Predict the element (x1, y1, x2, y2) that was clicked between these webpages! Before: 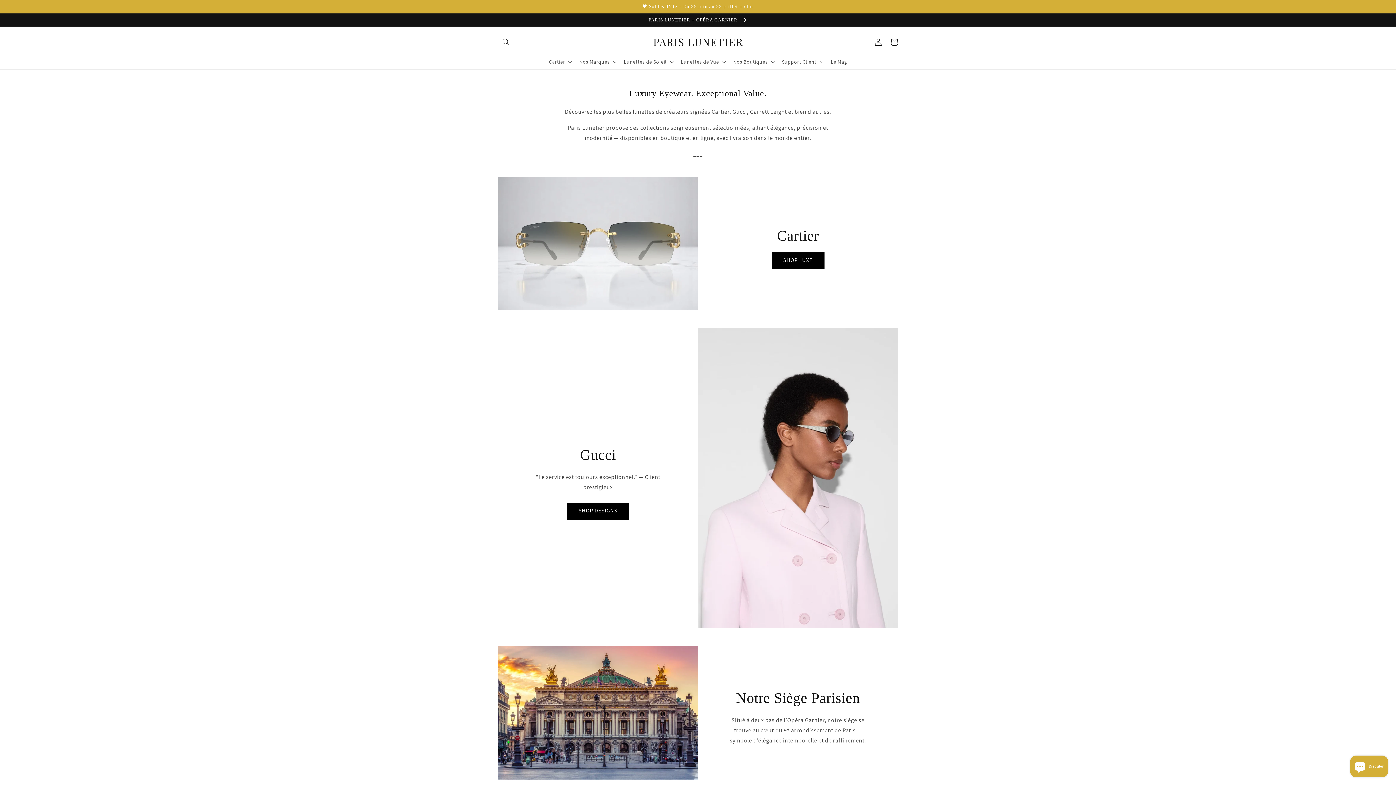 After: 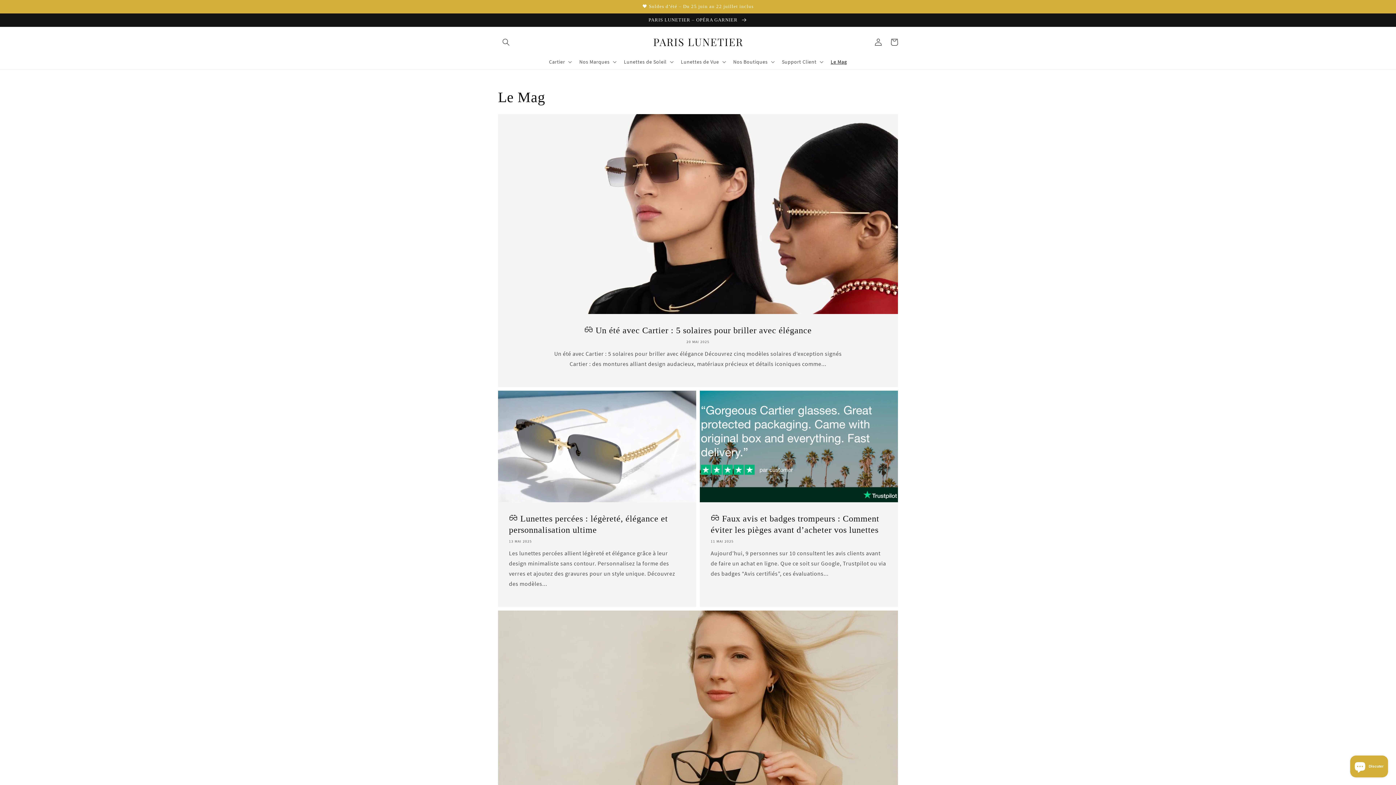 Action: bbox: (826, 54, 851, 69) label: Le Mag